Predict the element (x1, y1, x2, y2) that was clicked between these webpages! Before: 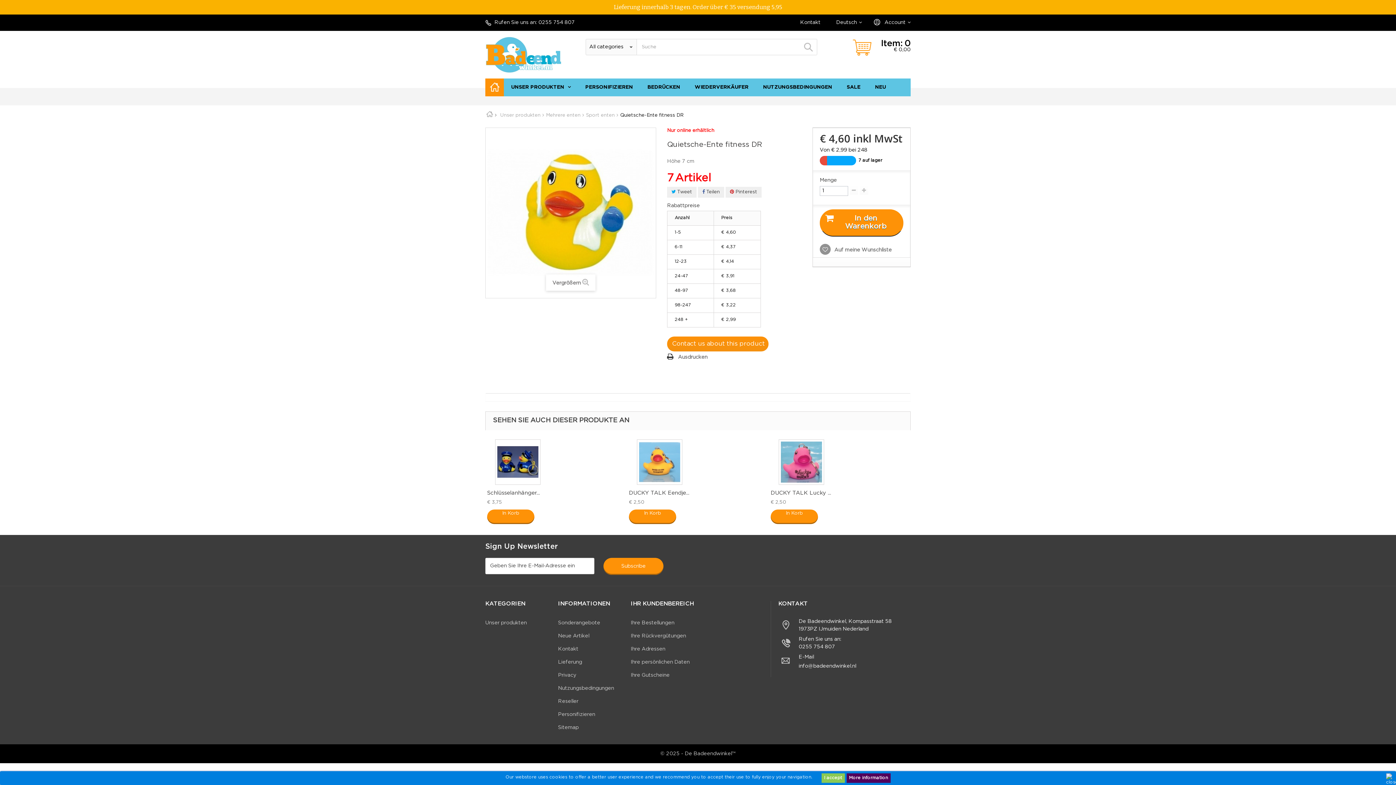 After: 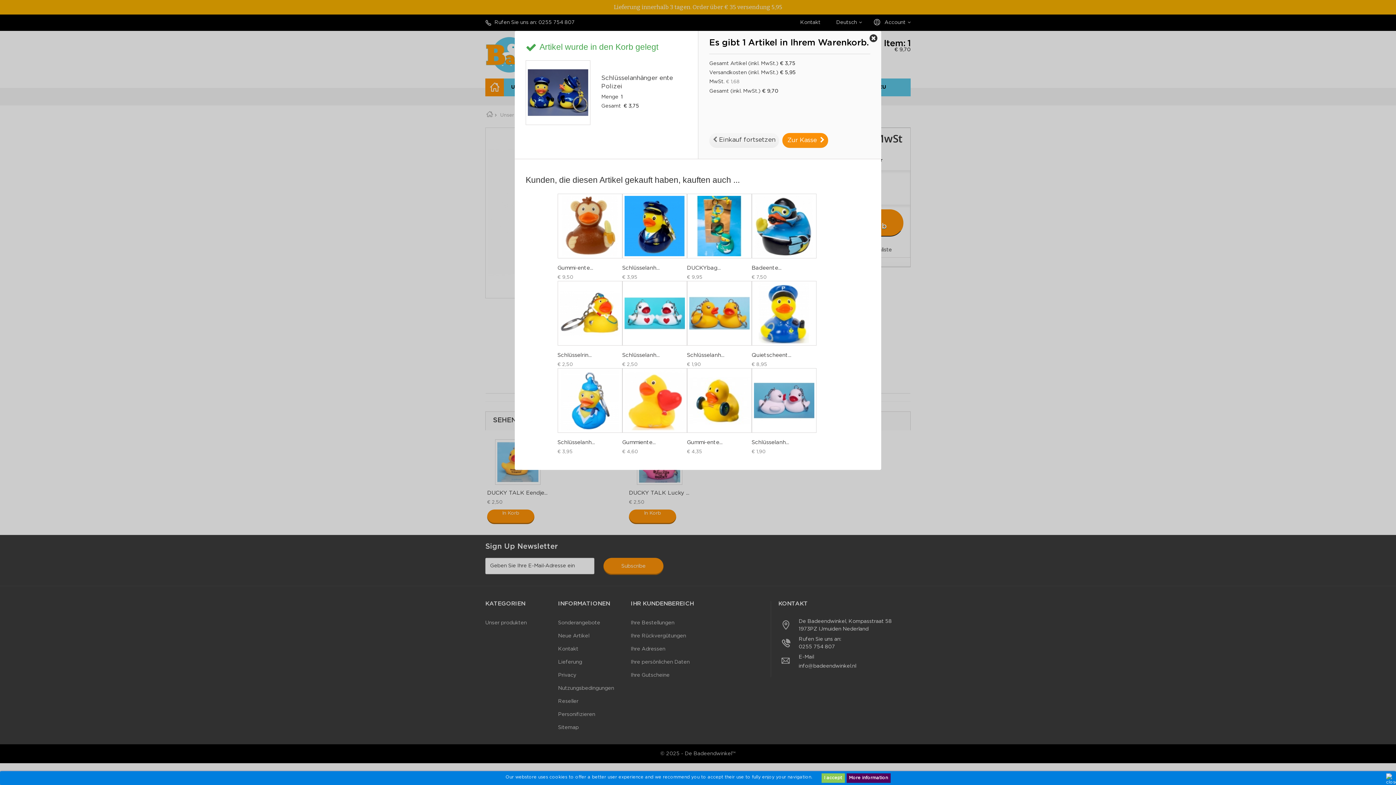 Action: bbox: (487, 509, 534, 524) label: In Korb